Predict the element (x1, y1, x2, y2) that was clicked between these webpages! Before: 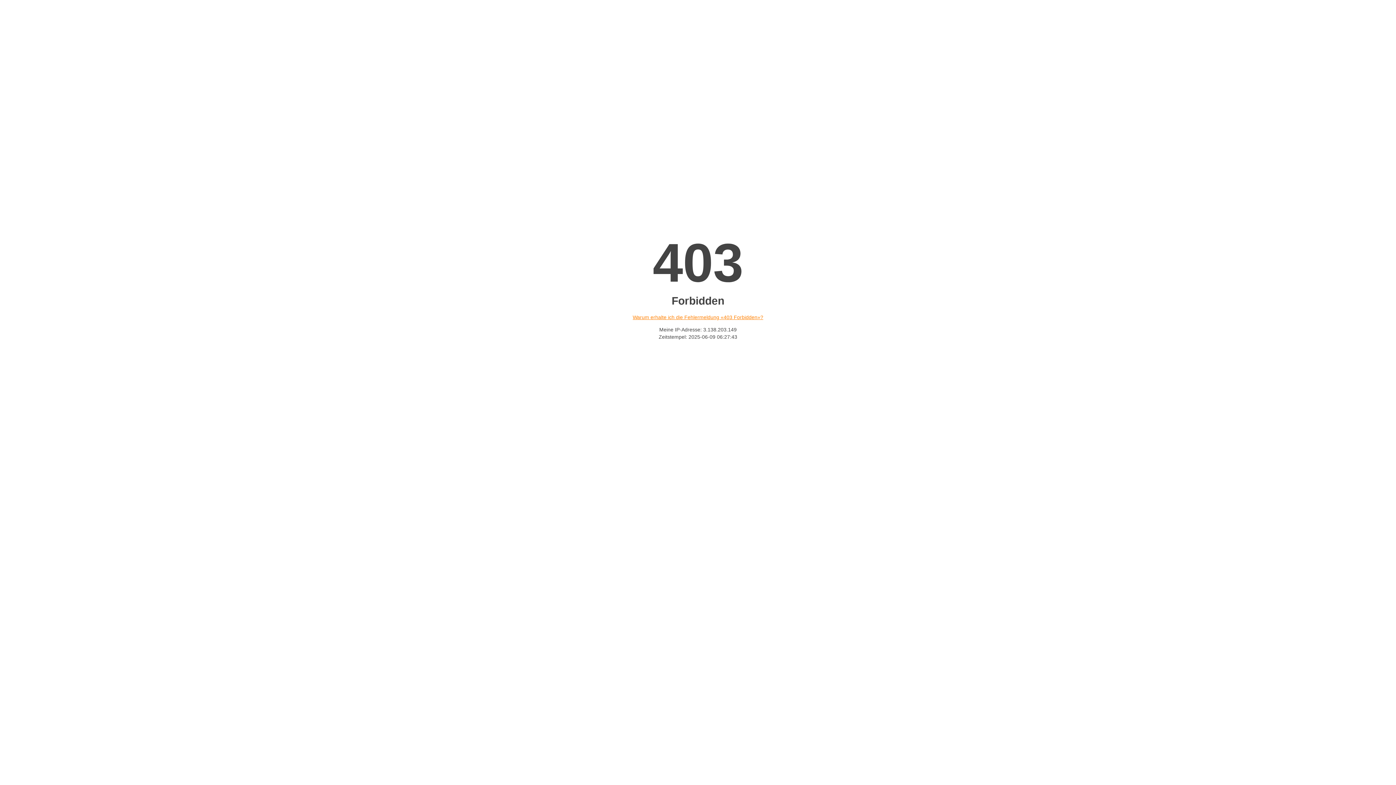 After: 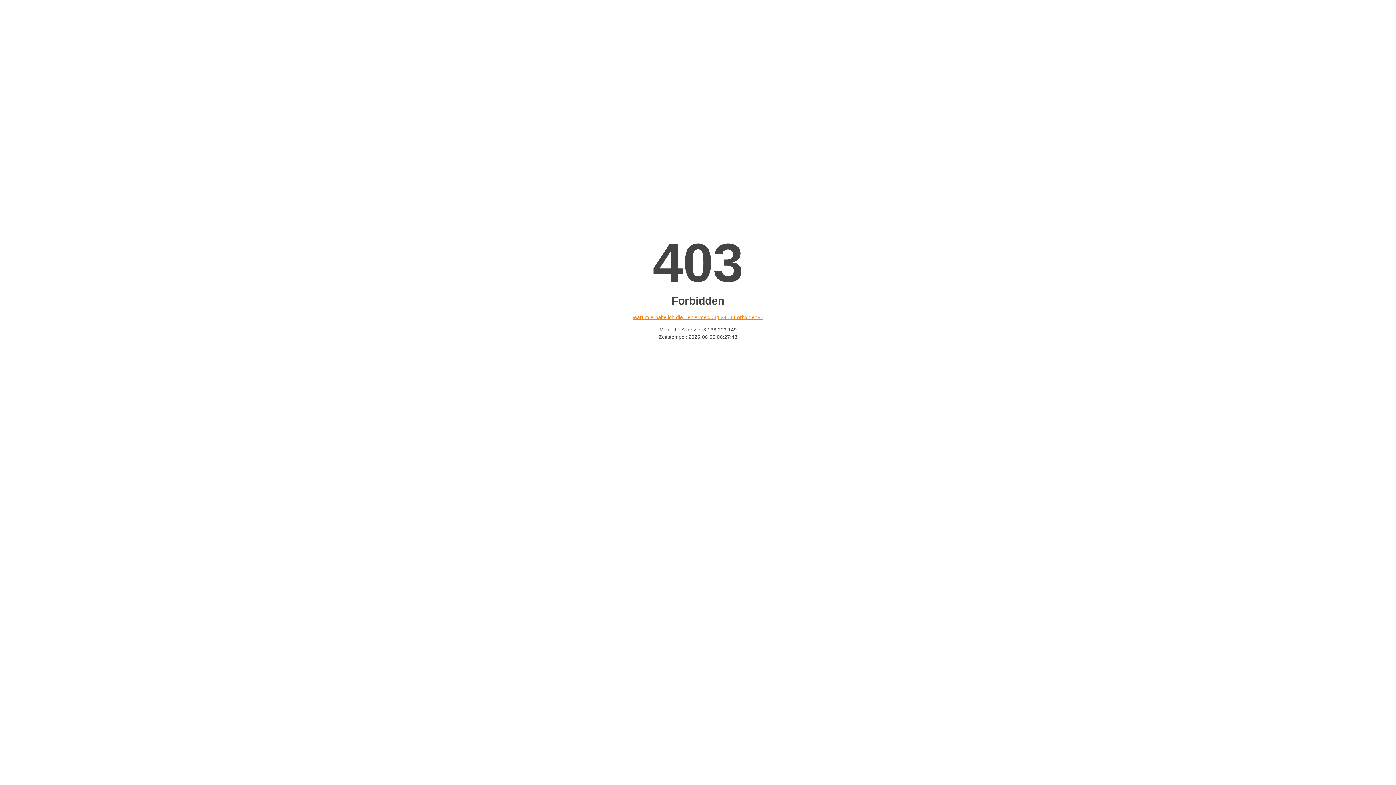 Action: bbox: (632, 314, 763, 320) label: Warum erhalte ich die Fehlermeldung «403 Forbidden»?